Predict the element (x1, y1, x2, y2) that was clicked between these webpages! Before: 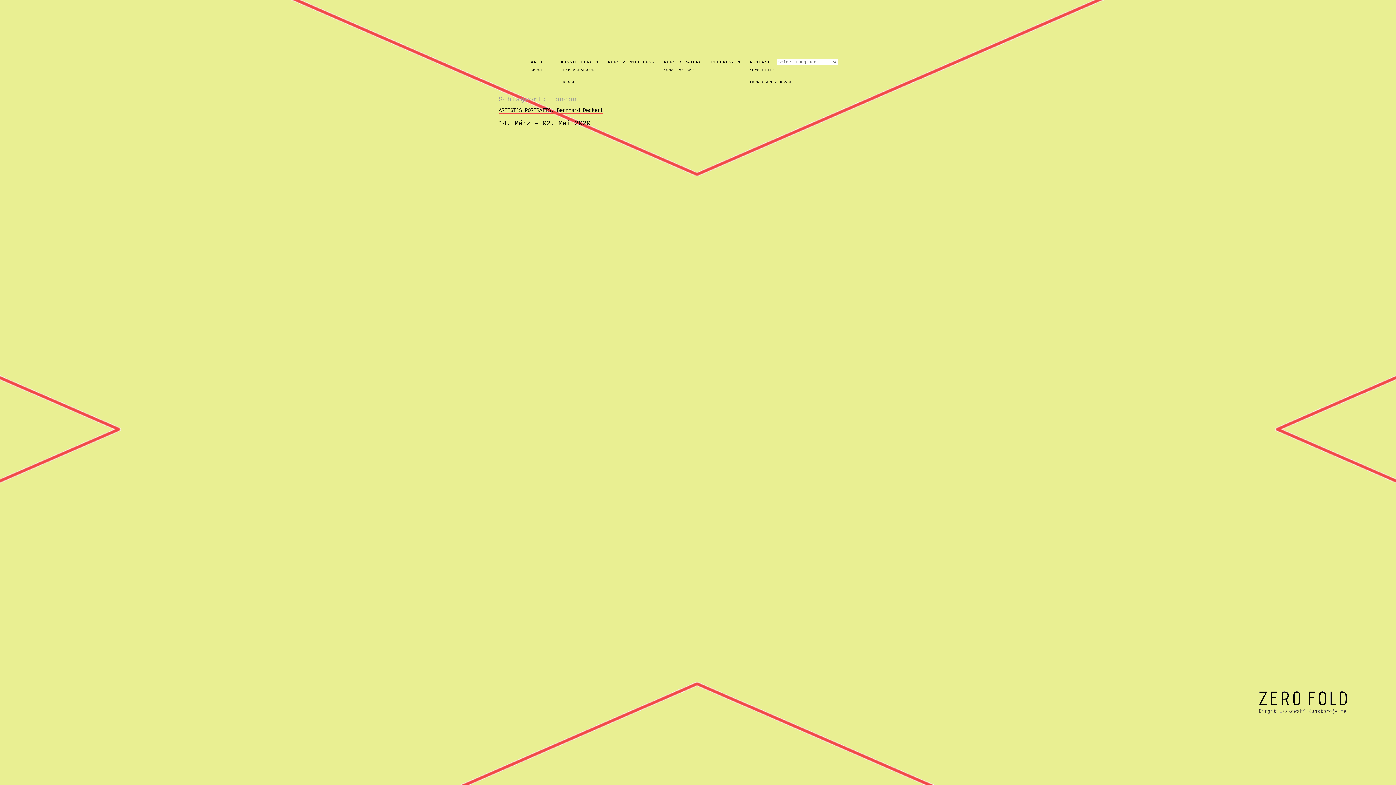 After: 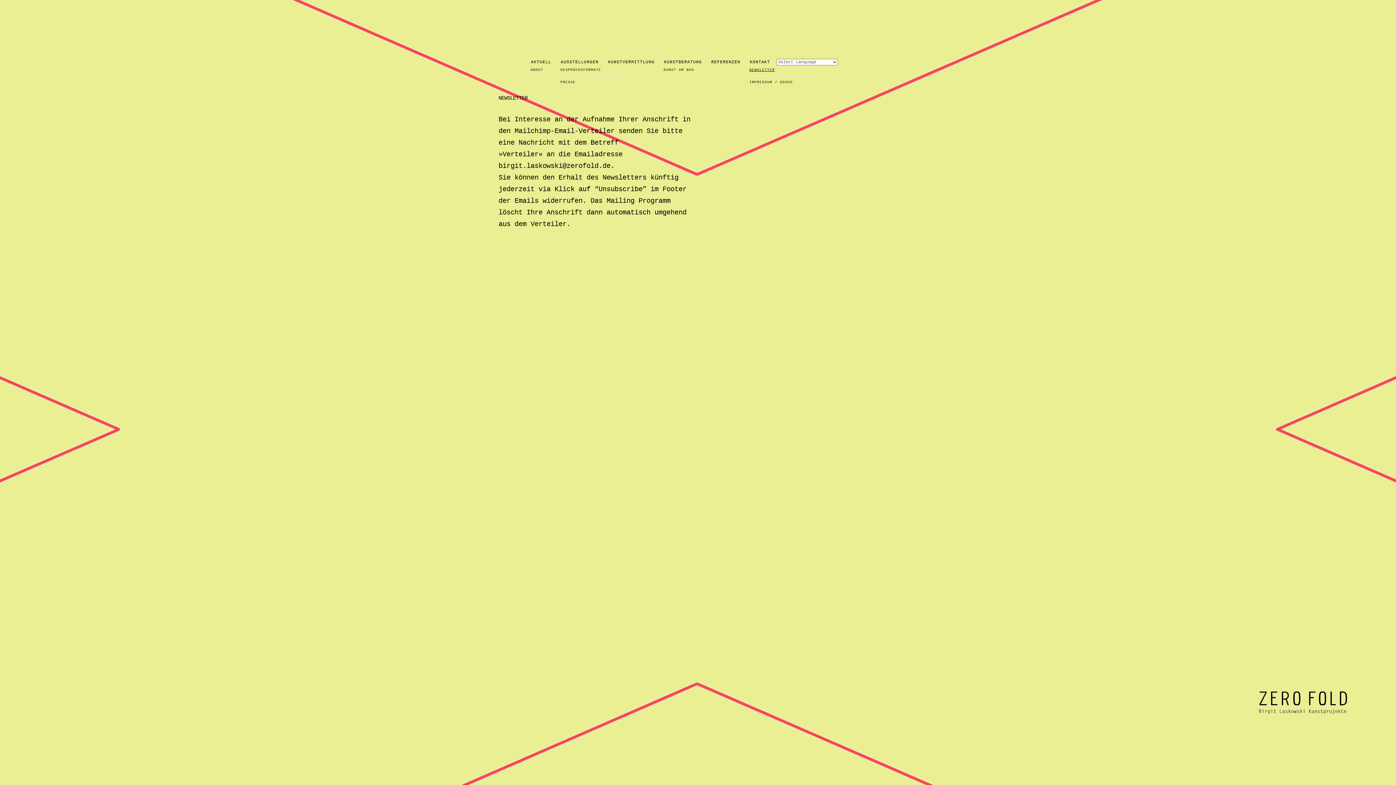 Action: label: NEWSLETTER bbox: (747, 65, 813, 74)